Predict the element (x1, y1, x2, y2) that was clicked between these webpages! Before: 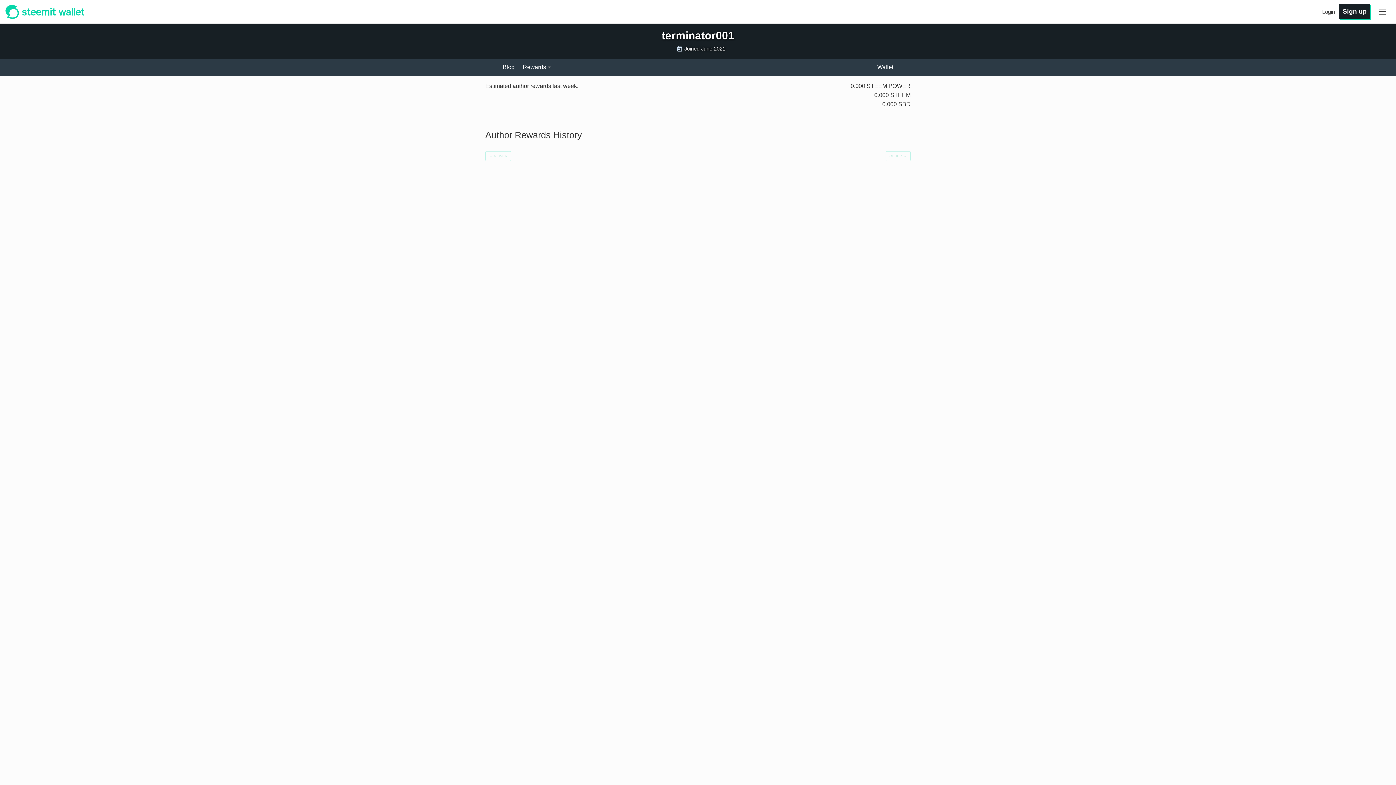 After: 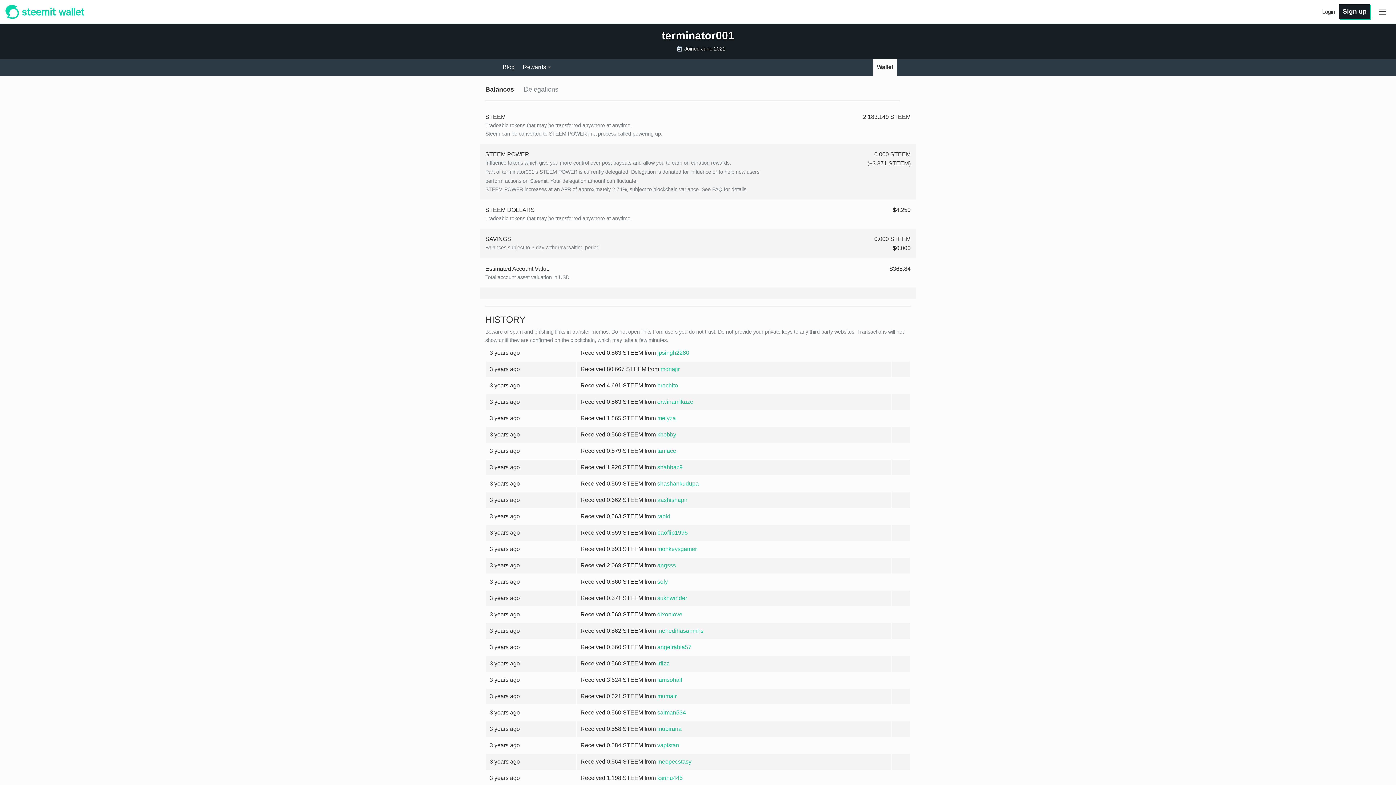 Action: bbox: (873, 58, 897, 75) label: Wallet